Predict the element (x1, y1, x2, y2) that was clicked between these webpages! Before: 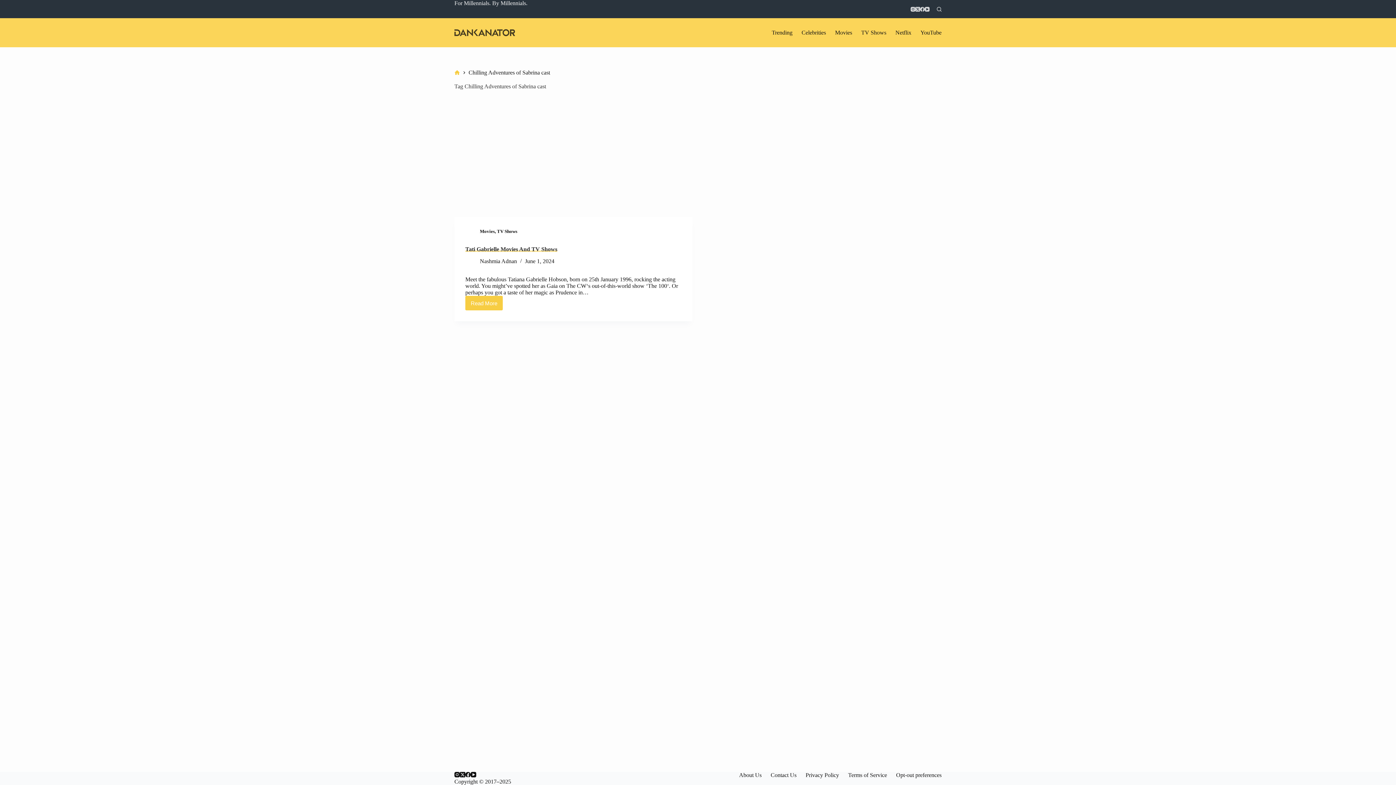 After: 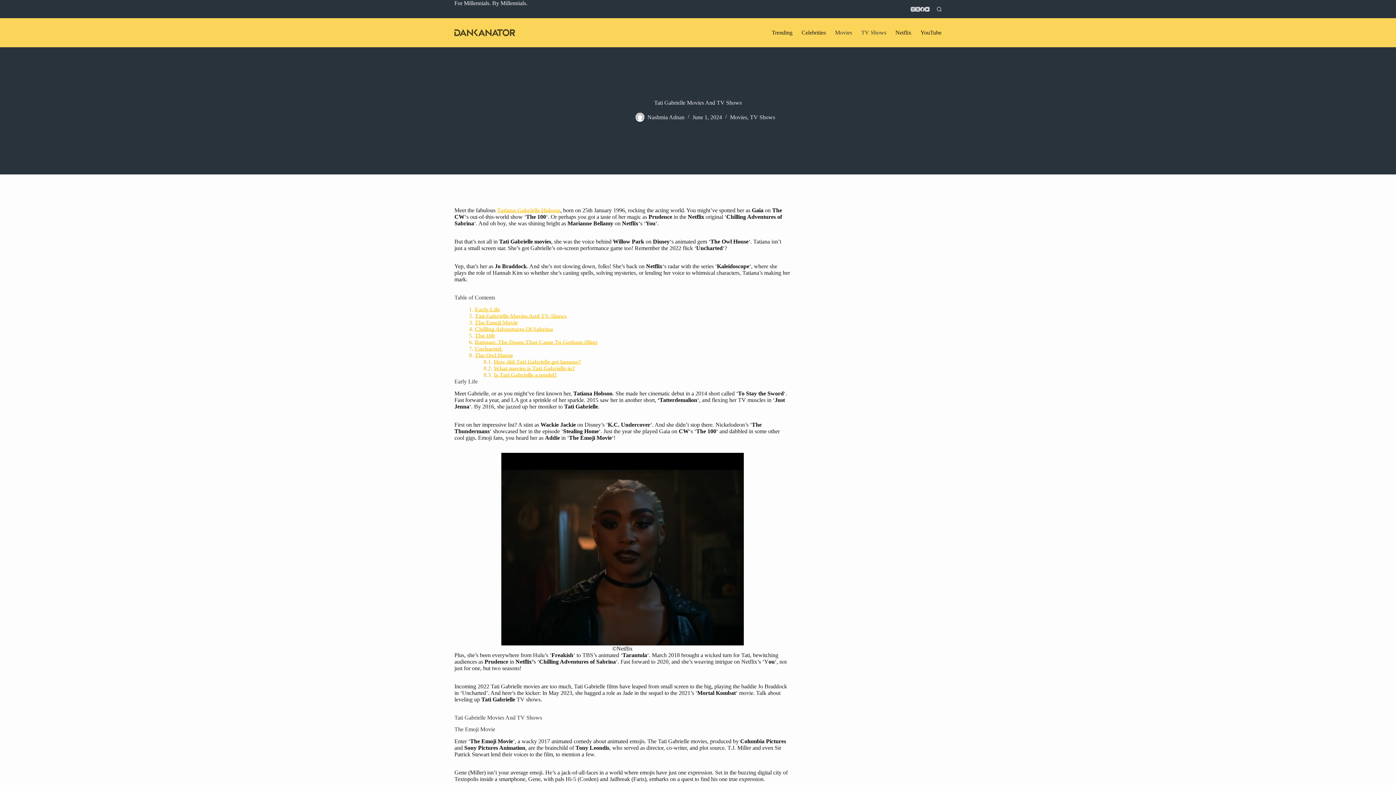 Action: label: Read More
Tati Gabrielle Movies And TV Shows bbox: (465, 296, 502, 310)